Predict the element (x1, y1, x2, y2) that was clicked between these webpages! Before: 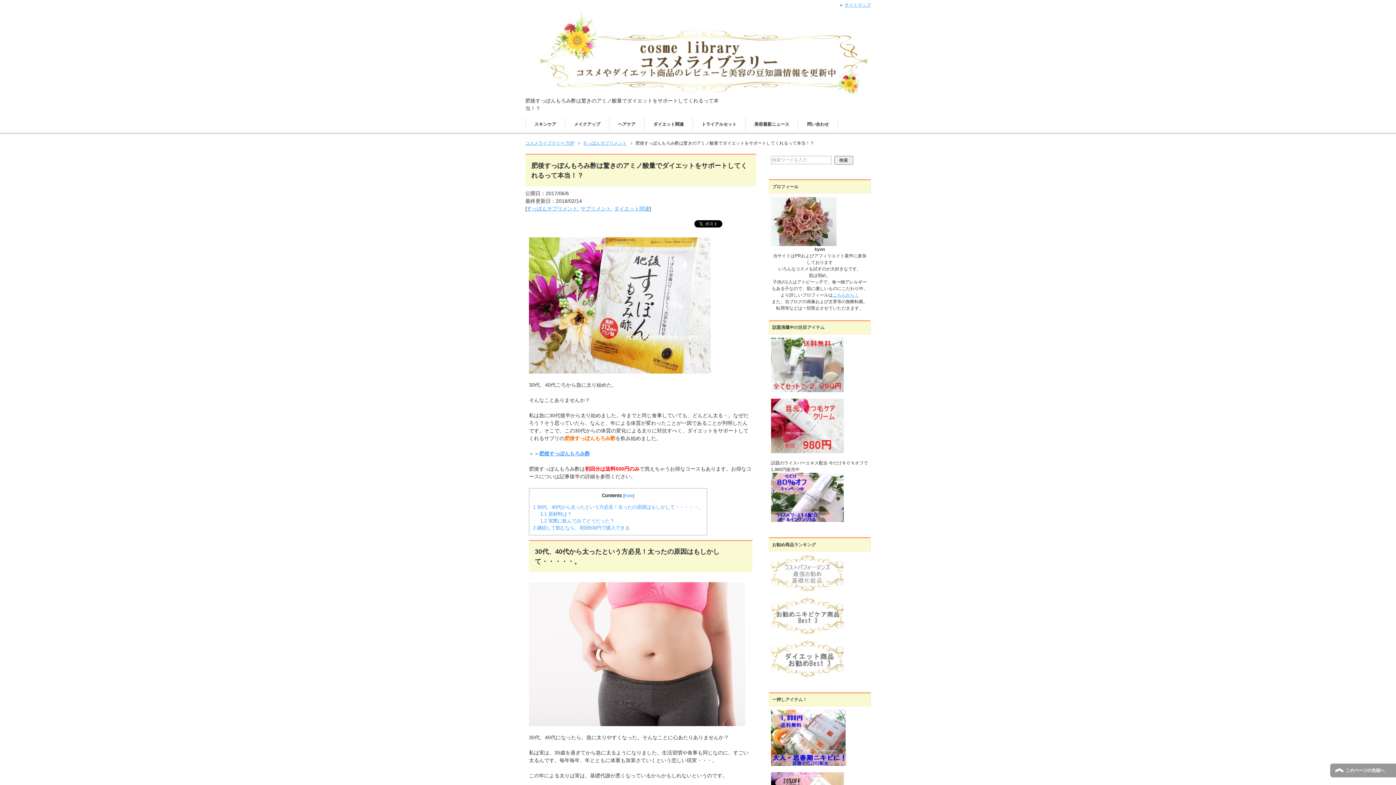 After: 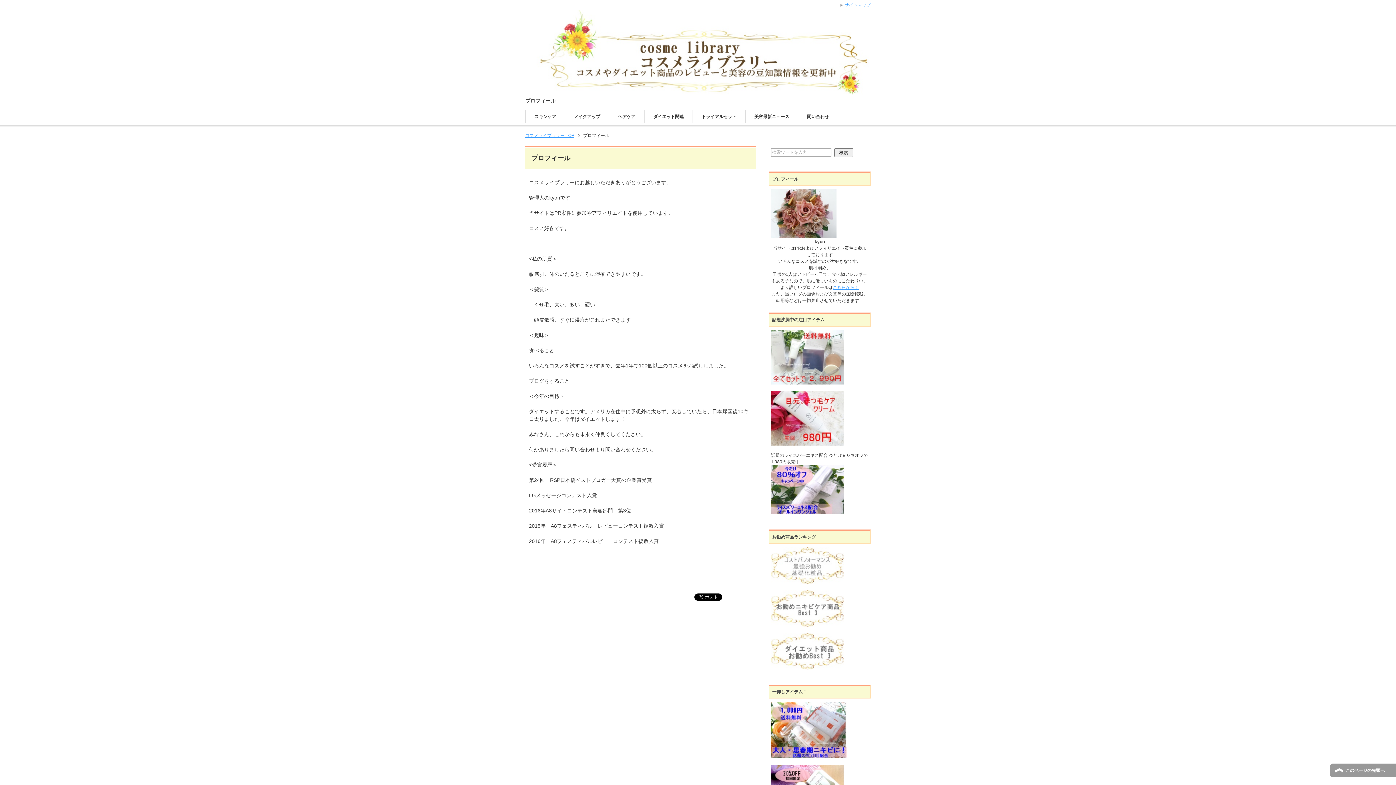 Action: label: こちらから！ bbox: (833, 292, 859, 297)